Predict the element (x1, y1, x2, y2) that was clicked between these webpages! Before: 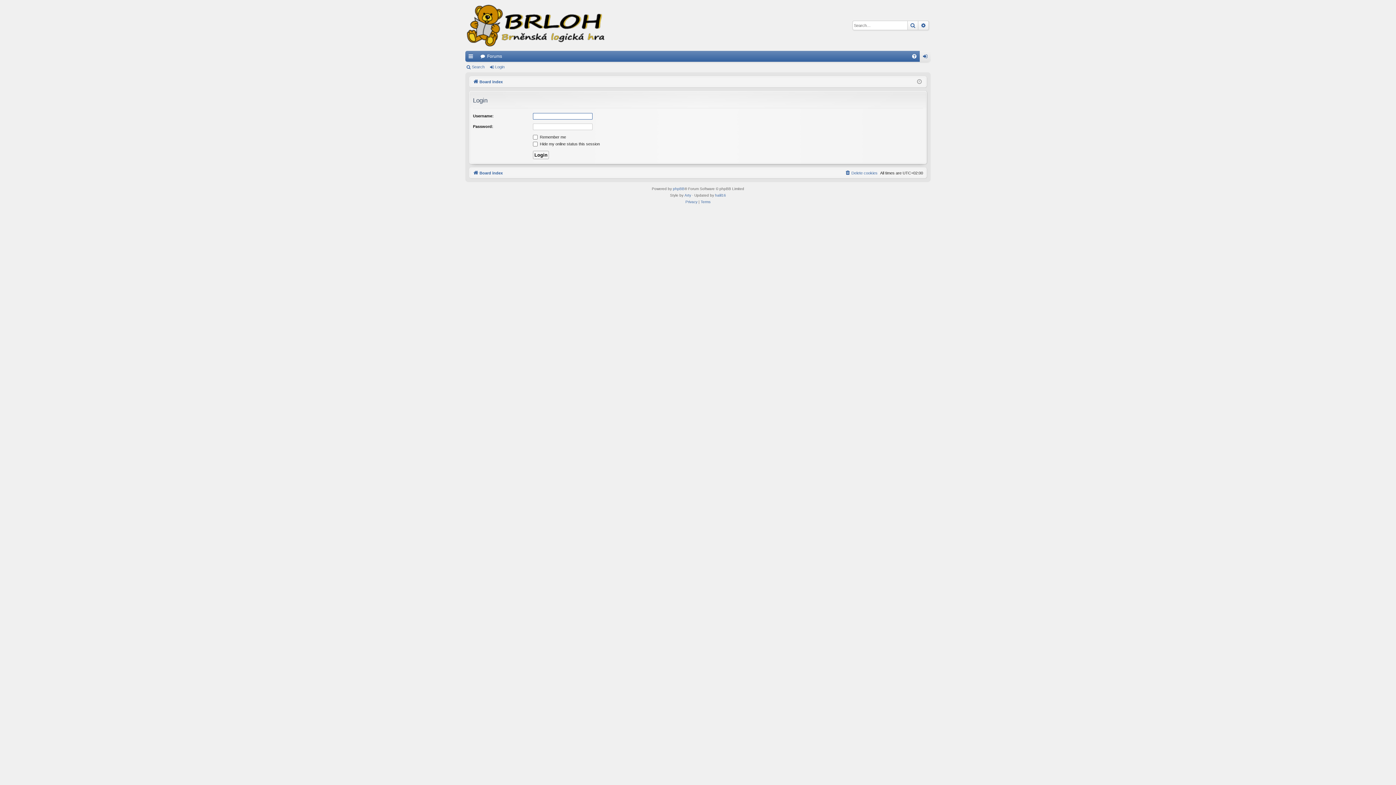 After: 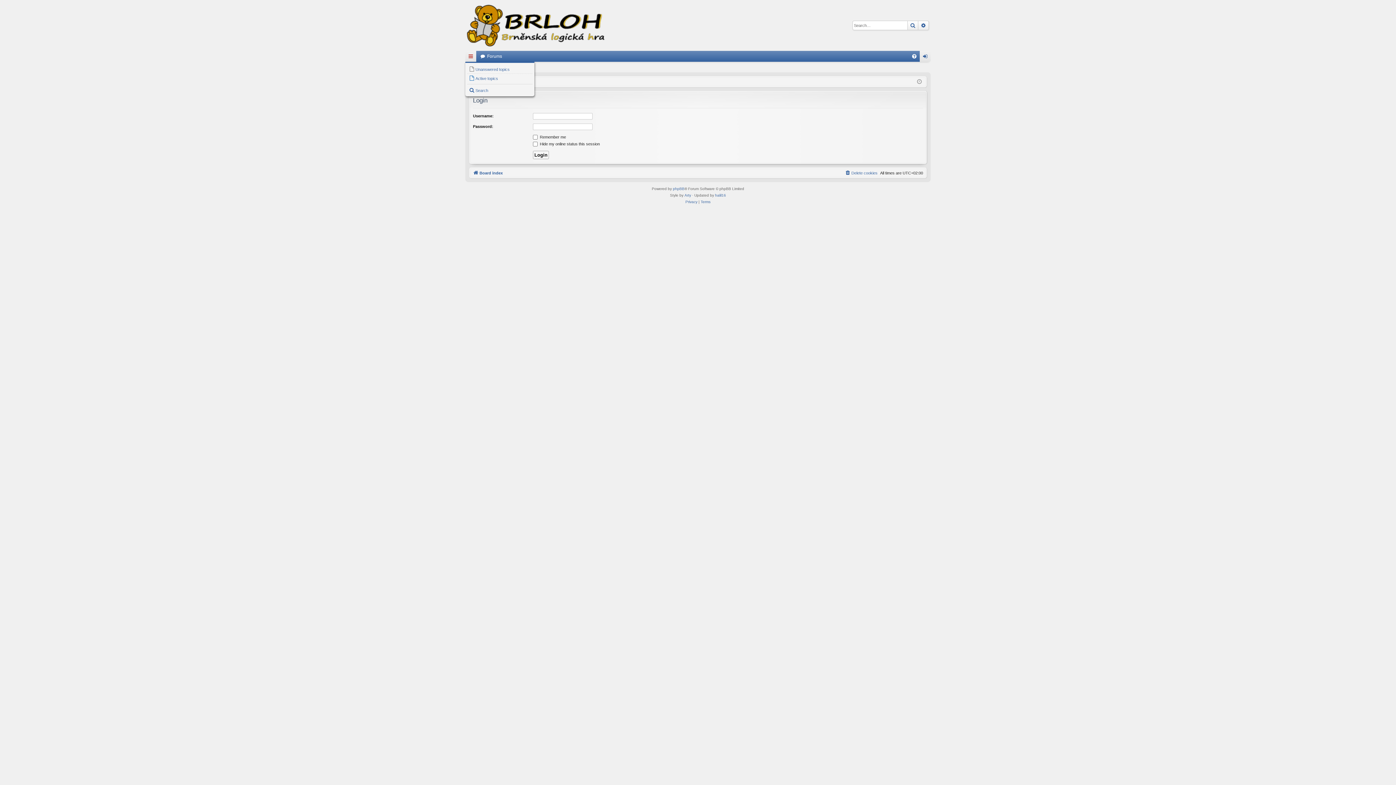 Action: bbox: (465, 50, 476, 61) label: Quick links